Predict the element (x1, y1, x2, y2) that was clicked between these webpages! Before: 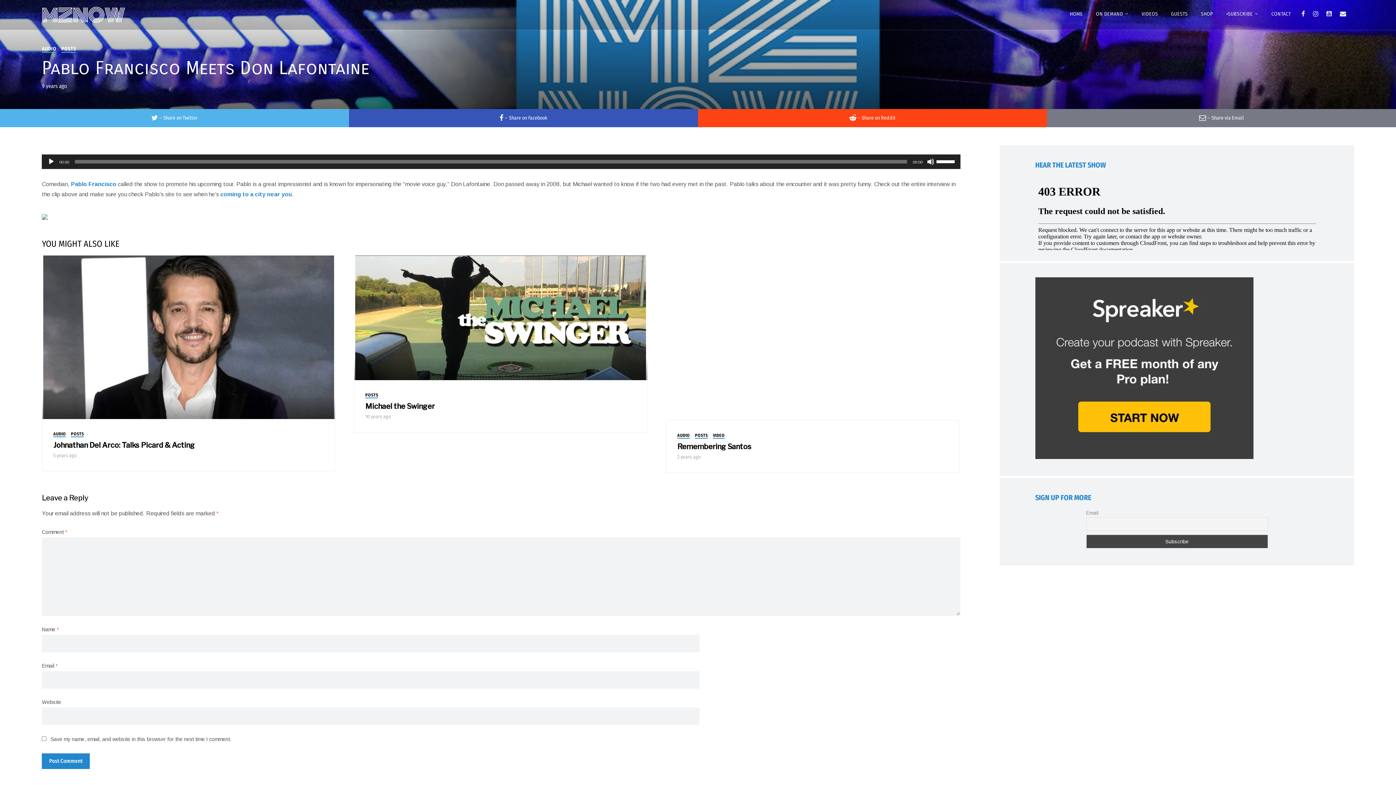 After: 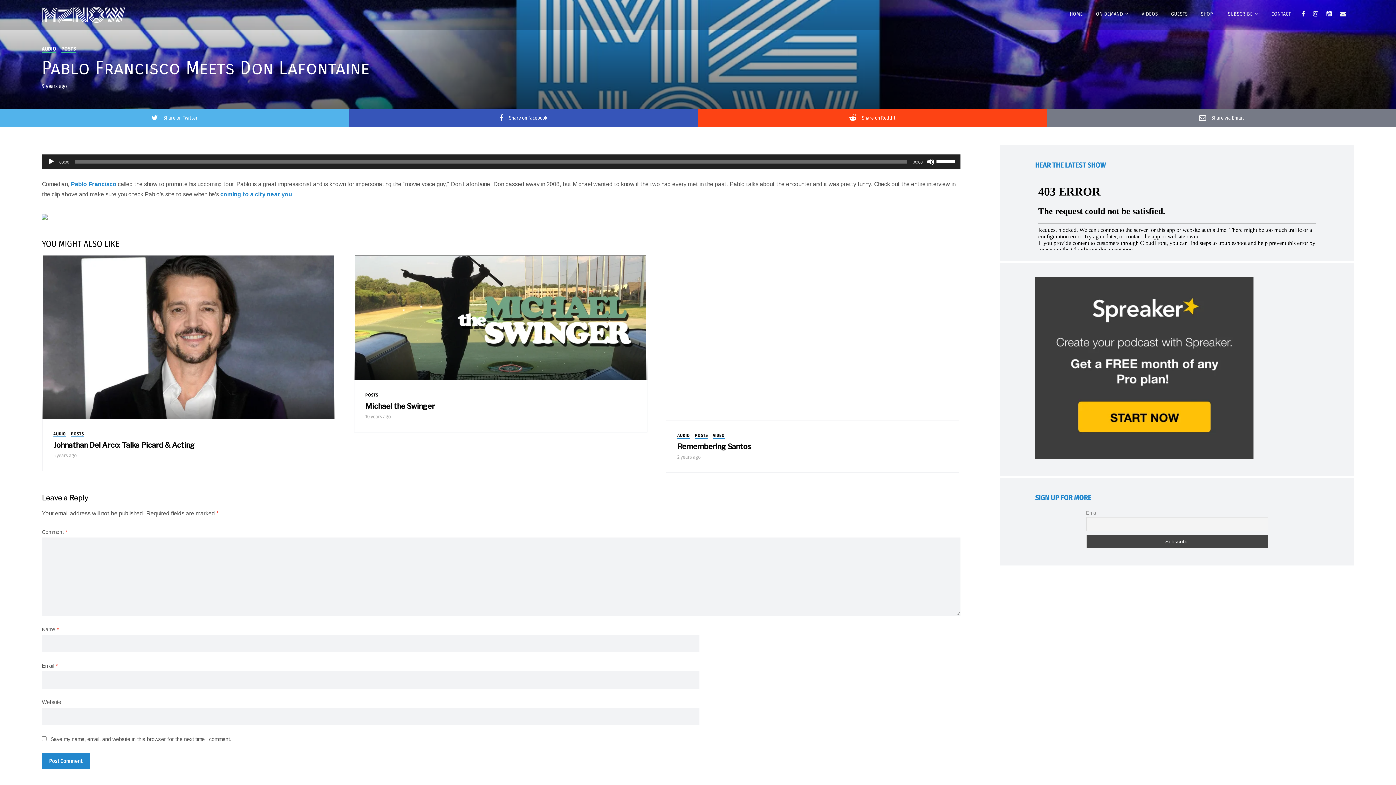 Action: bbox: (1322, 0, 1336, 27)